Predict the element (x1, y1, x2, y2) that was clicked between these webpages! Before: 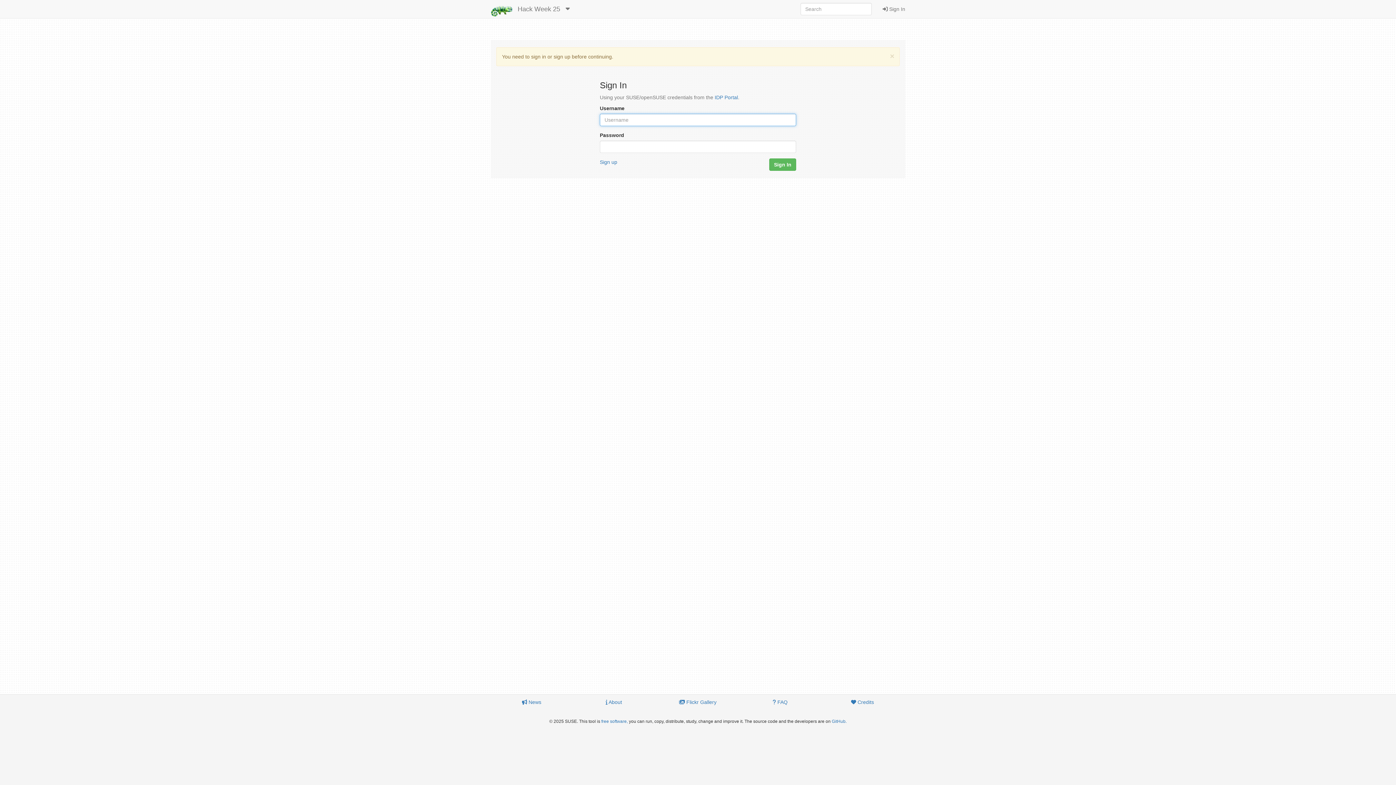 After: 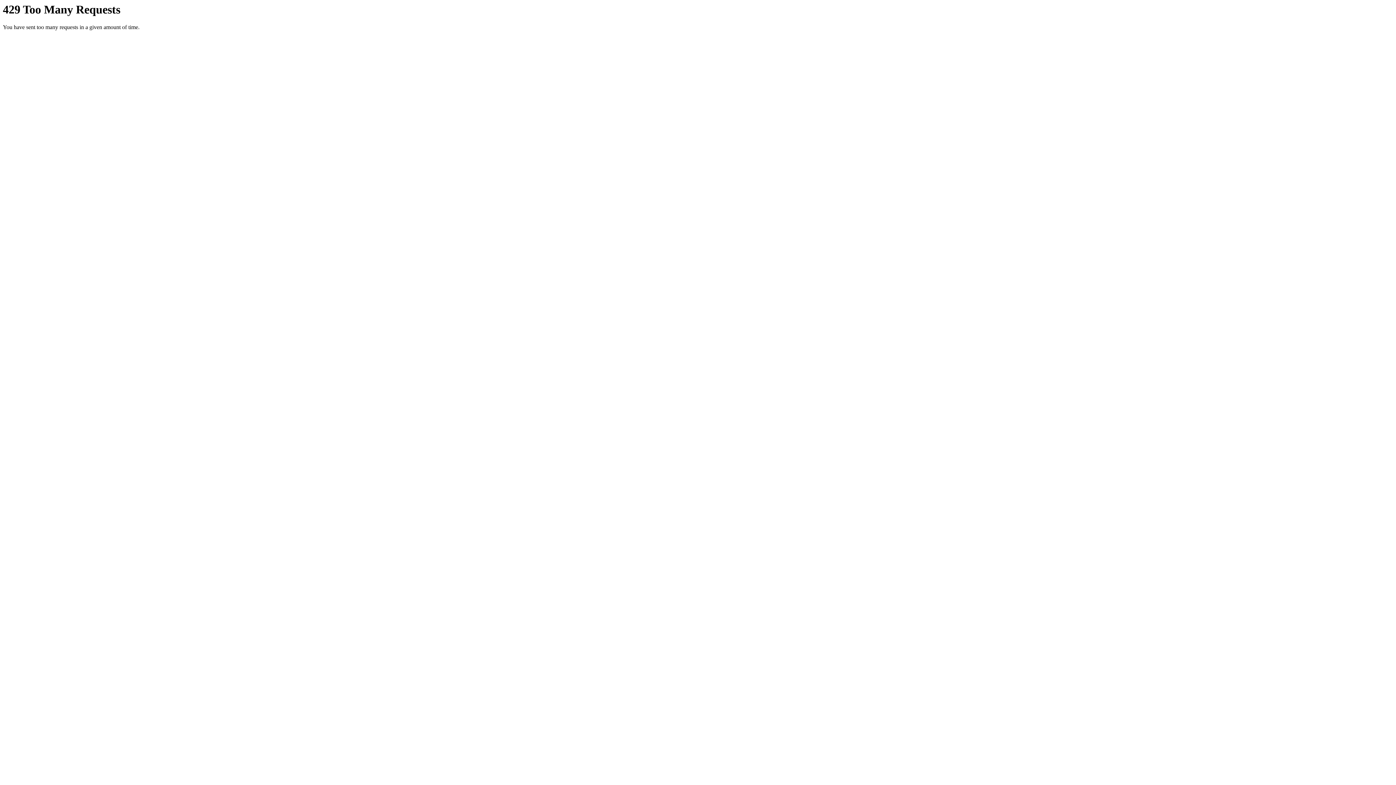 Action: bbox: (655, 695, 740, 709) label:  Flickr Gallery